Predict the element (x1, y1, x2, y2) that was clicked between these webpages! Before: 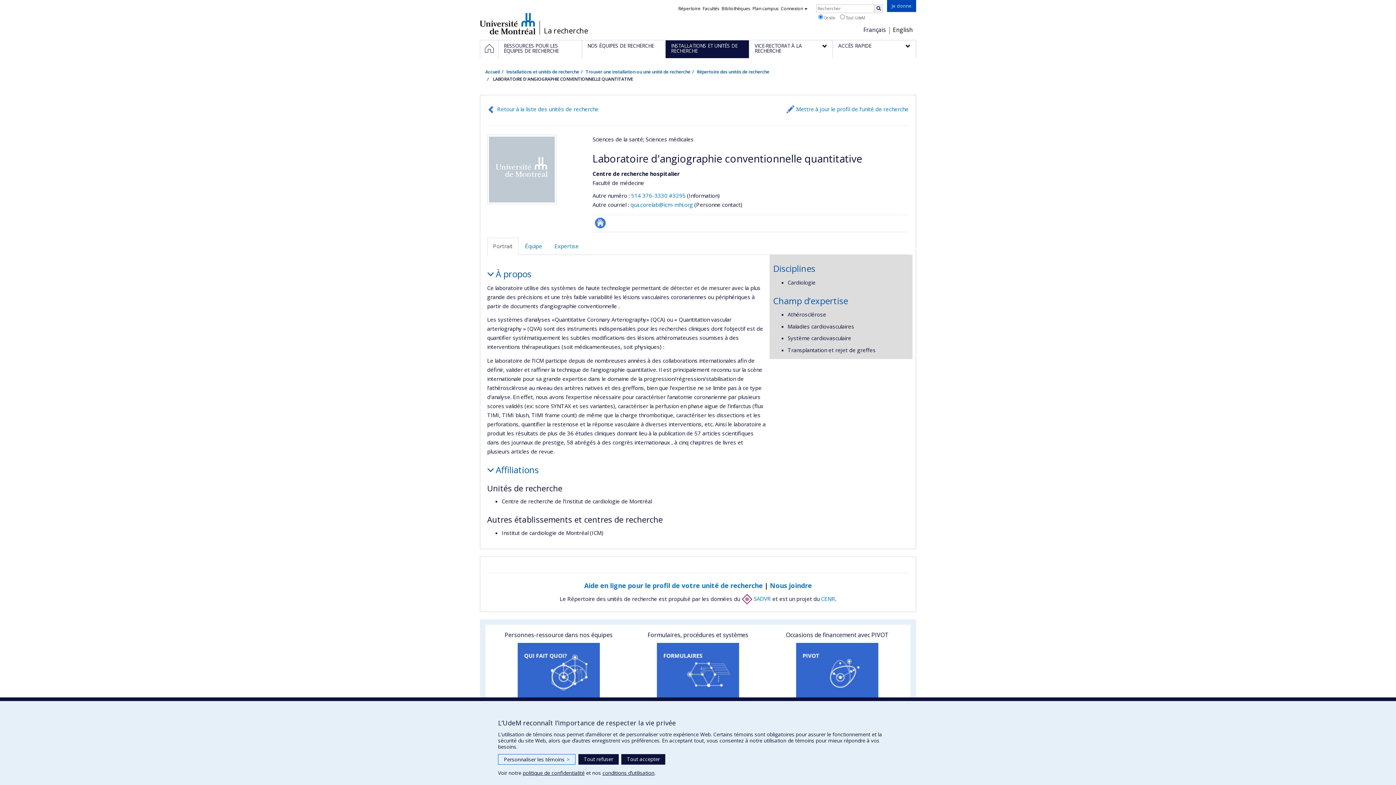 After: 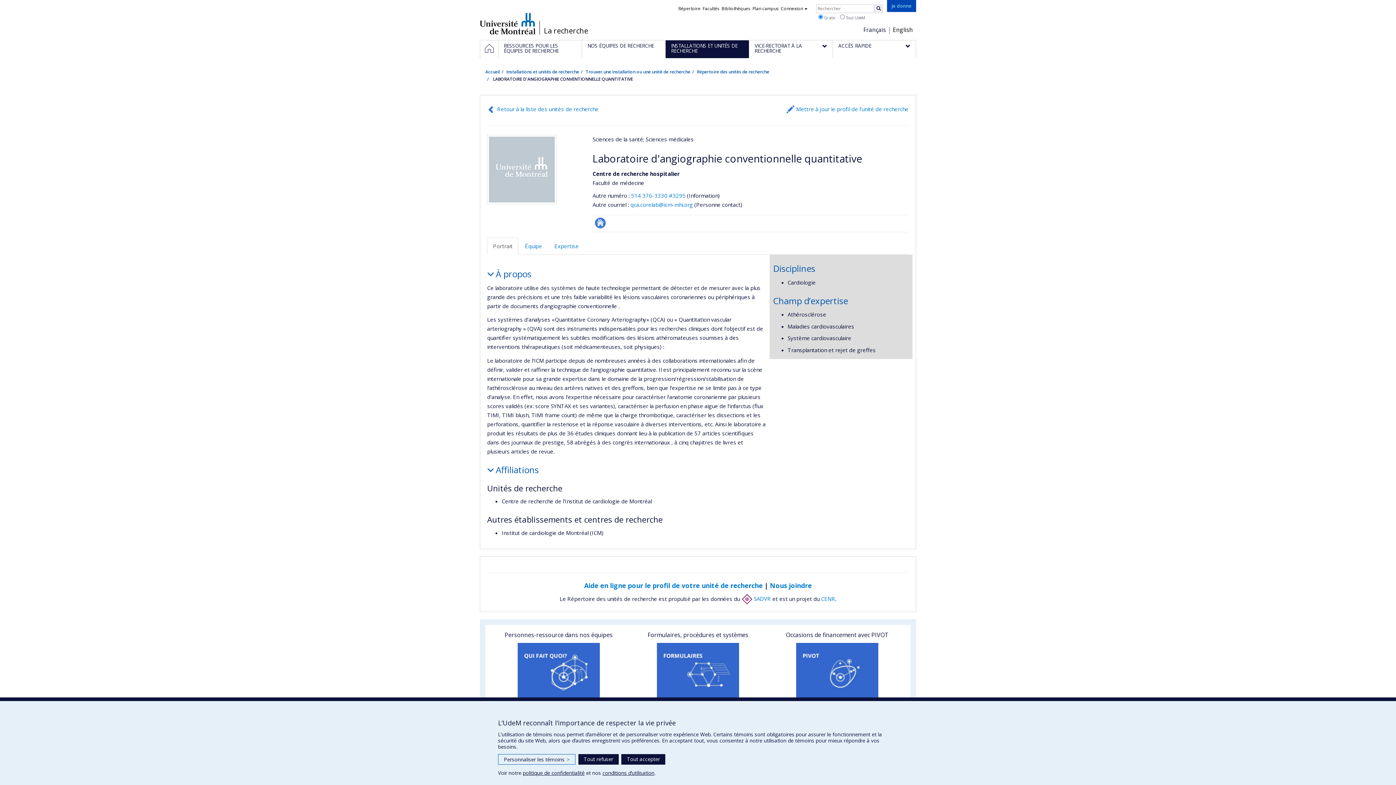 Action: bbox: (480, 12, 535, 34) label: Université de Montréal